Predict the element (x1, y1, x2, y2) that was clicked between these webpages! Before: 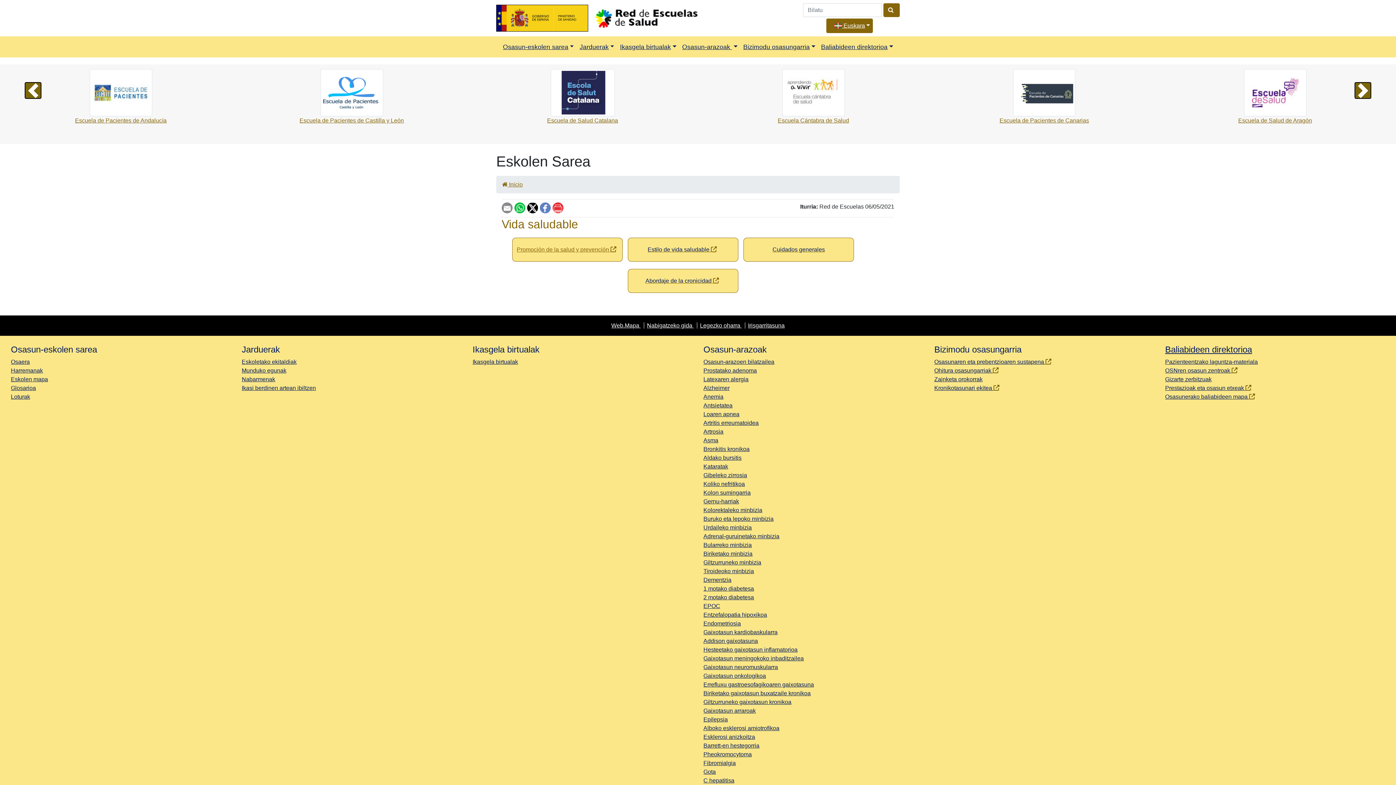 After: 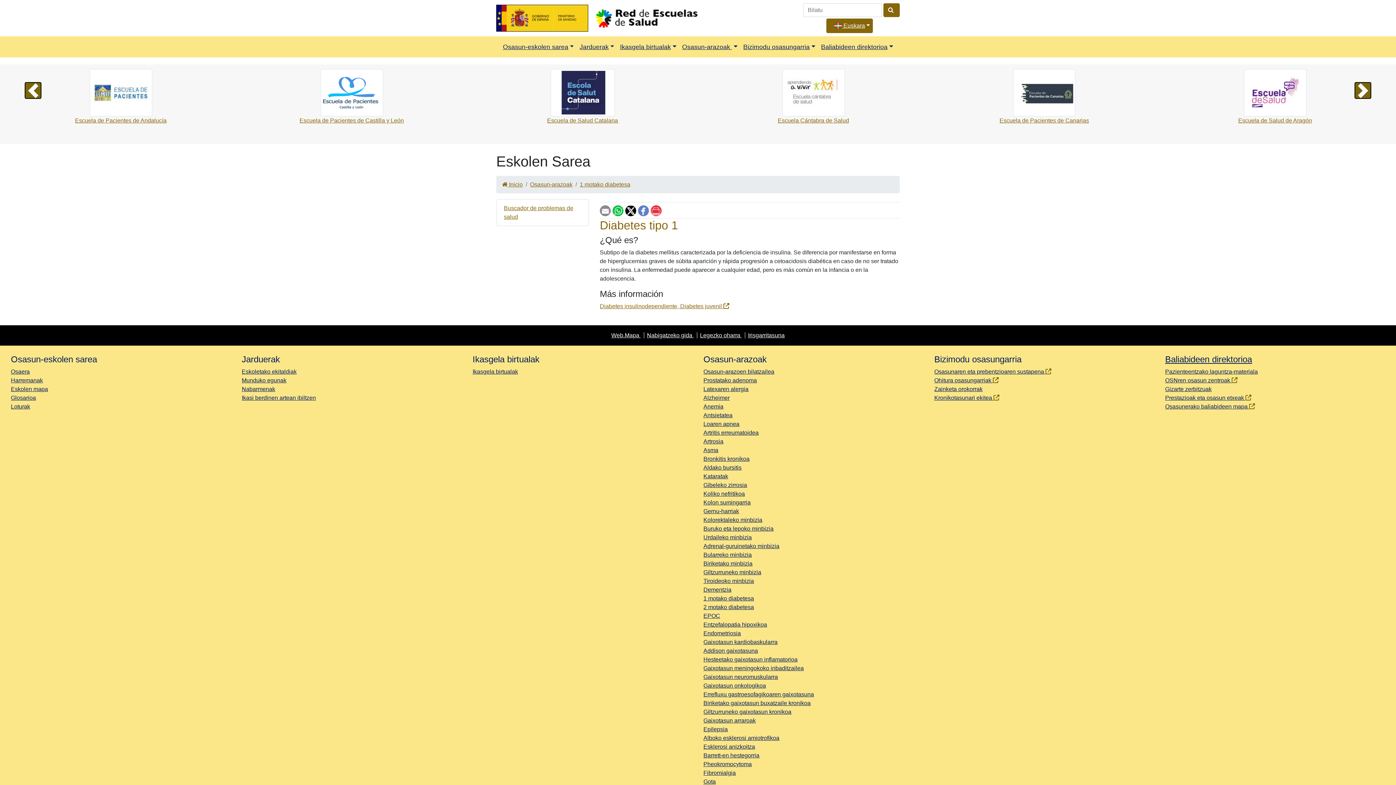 Action: label: 1 motako diabetesa bbox: (703, 585, 754, 592)